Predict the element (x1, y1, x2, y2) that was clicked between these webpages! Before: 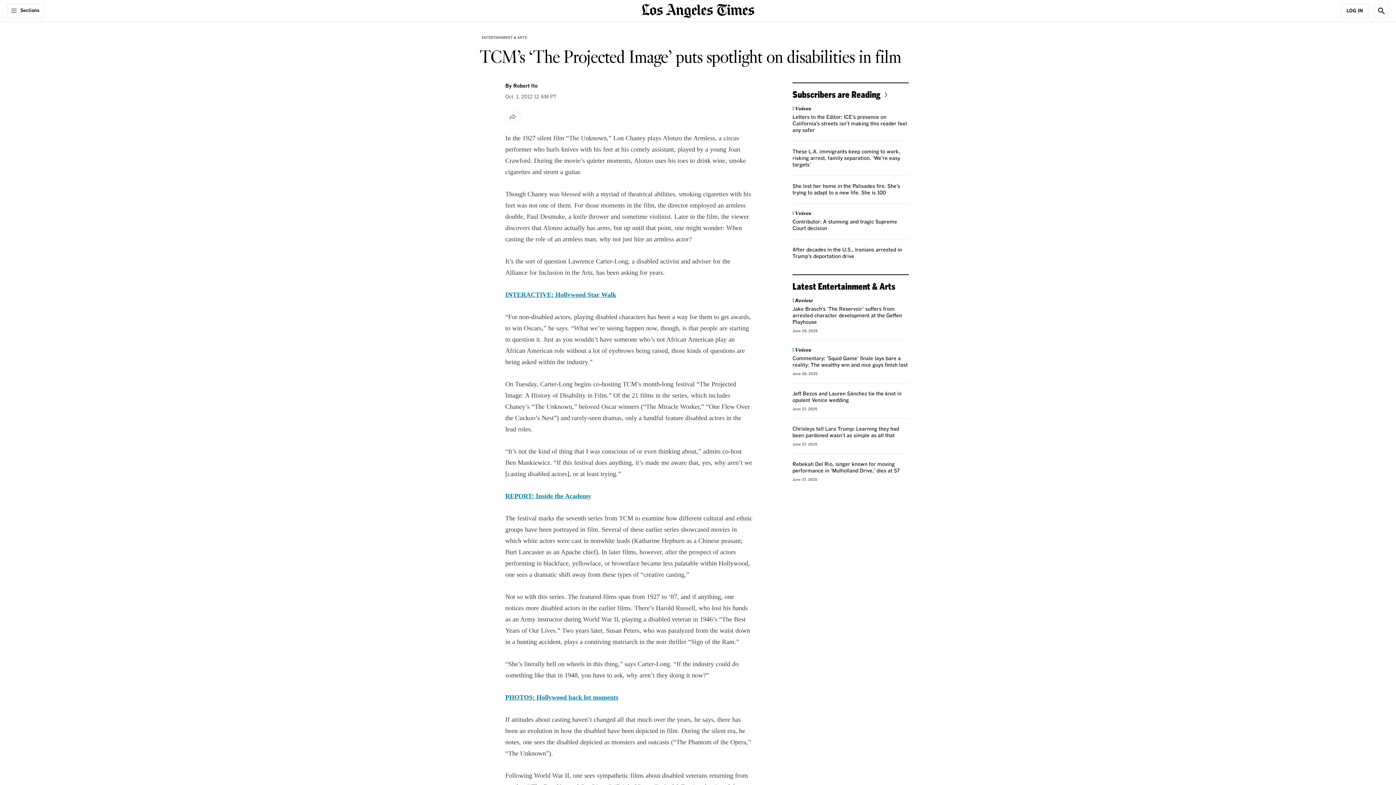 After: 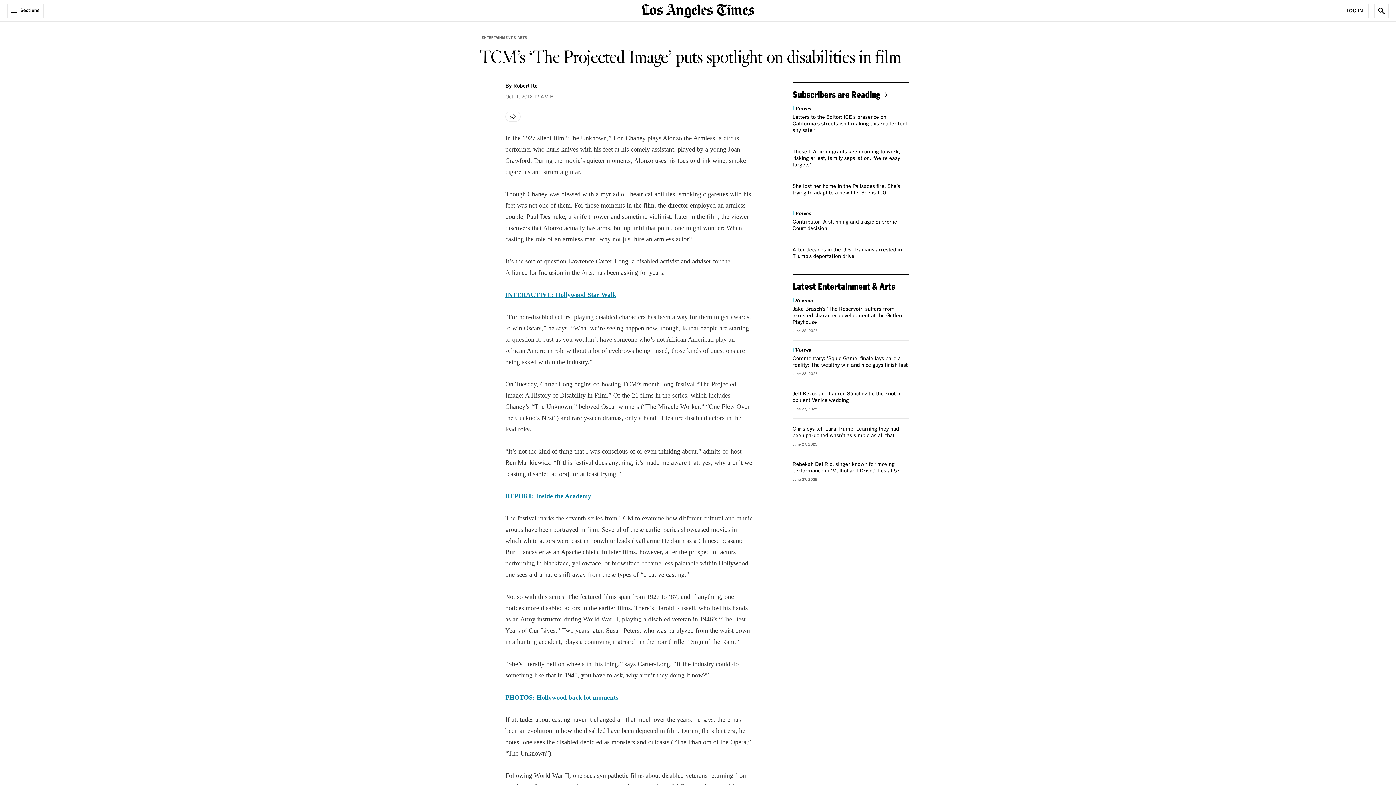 Action: label: PHOTOS: Hollywood back lot moments bbox: (505, 694, 618, 701)